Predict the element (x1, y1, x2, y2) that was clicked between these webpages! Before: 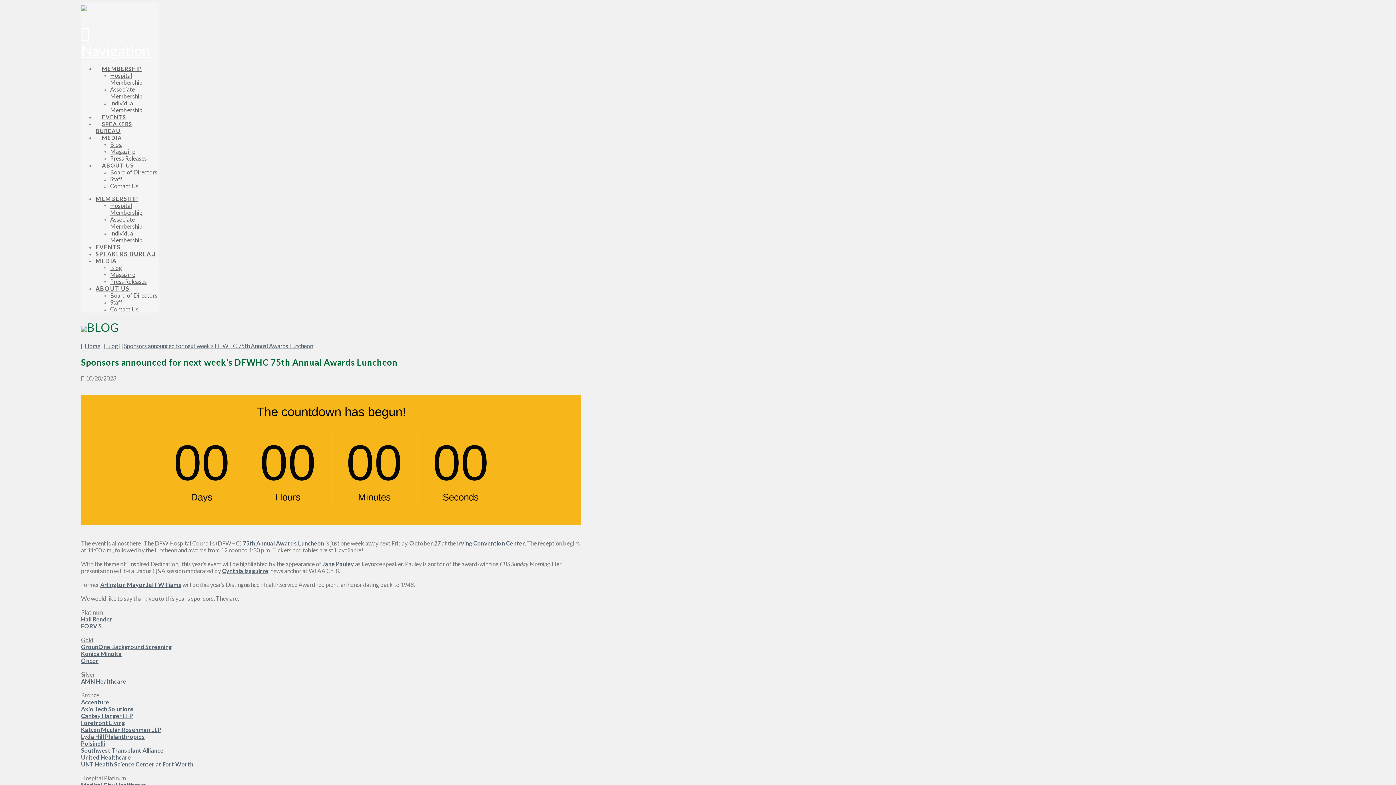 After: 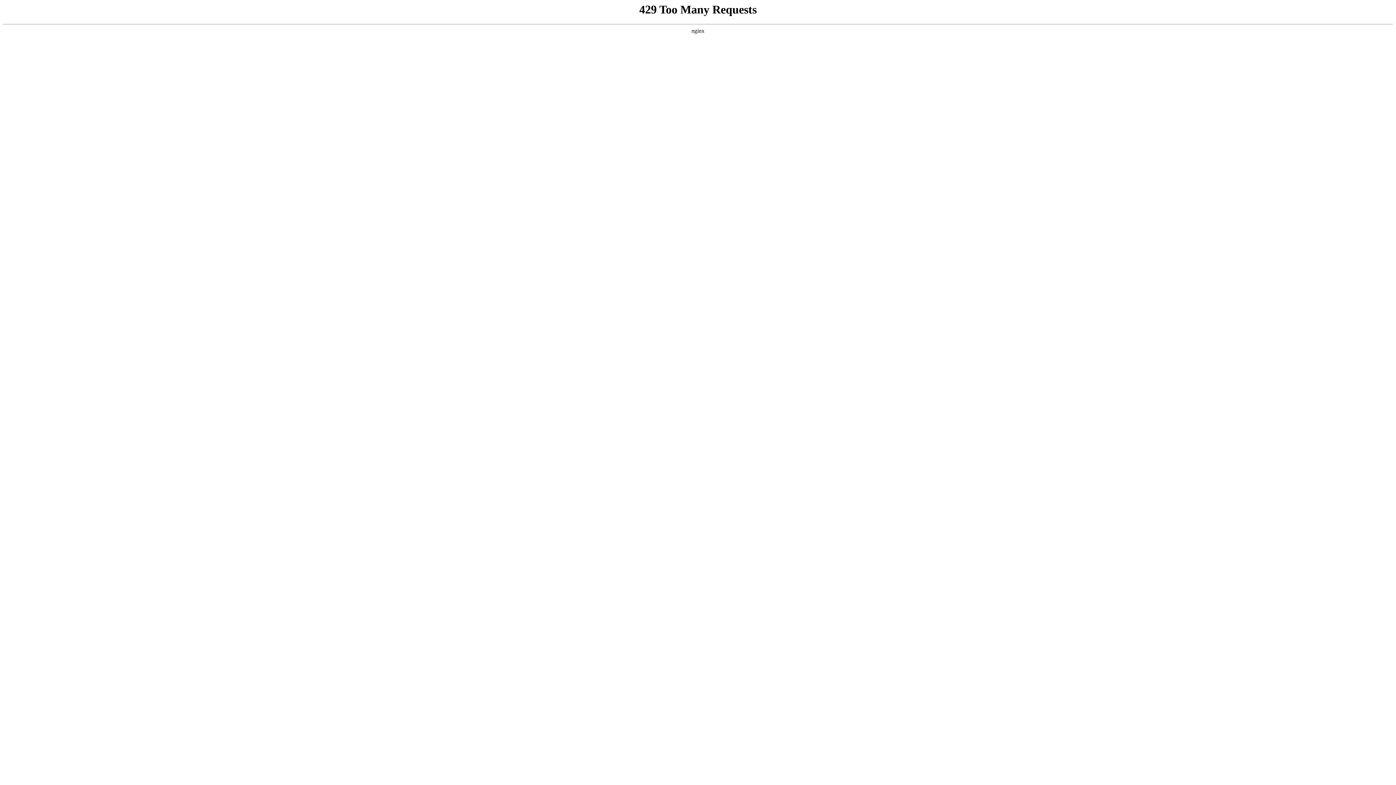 Action: label: ABOUT US bbox: (95, 285, 129, 292)